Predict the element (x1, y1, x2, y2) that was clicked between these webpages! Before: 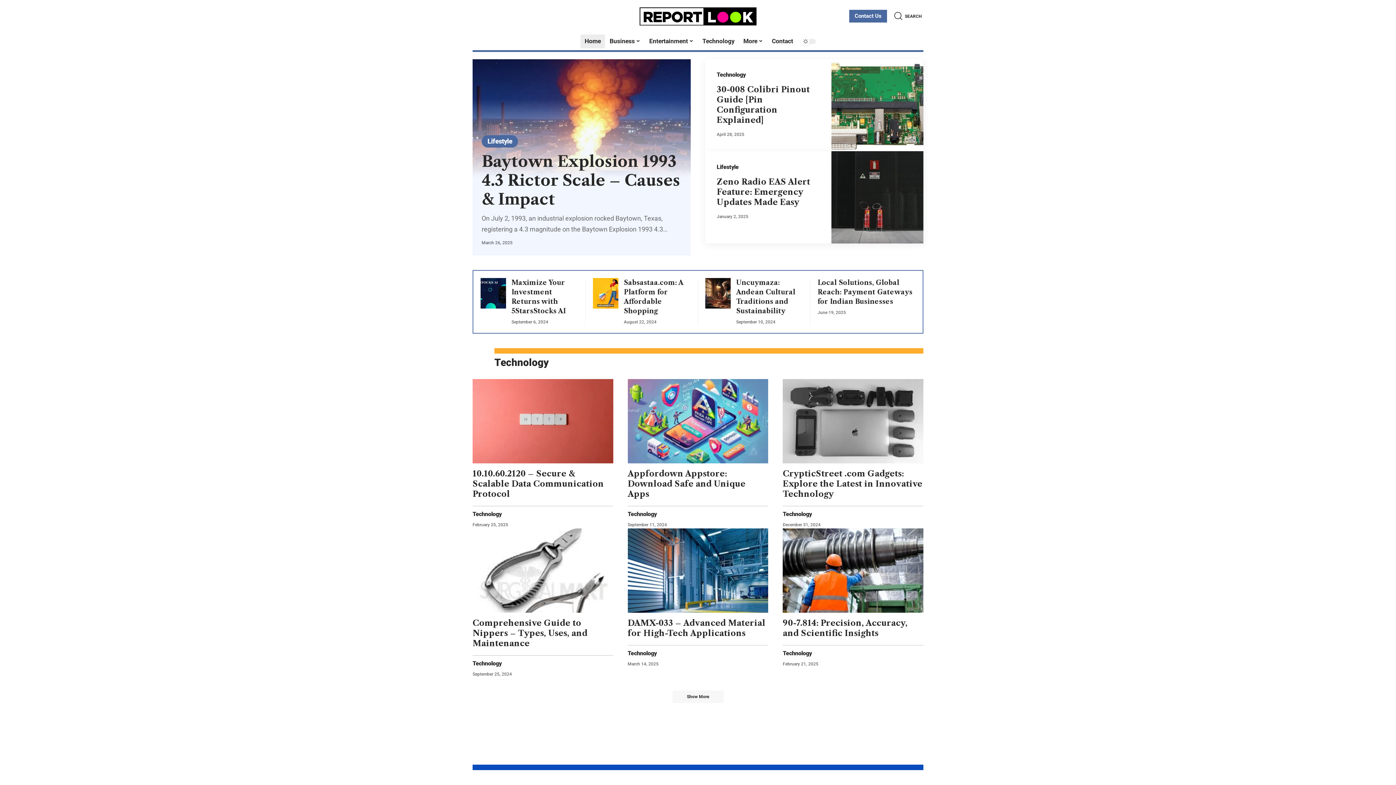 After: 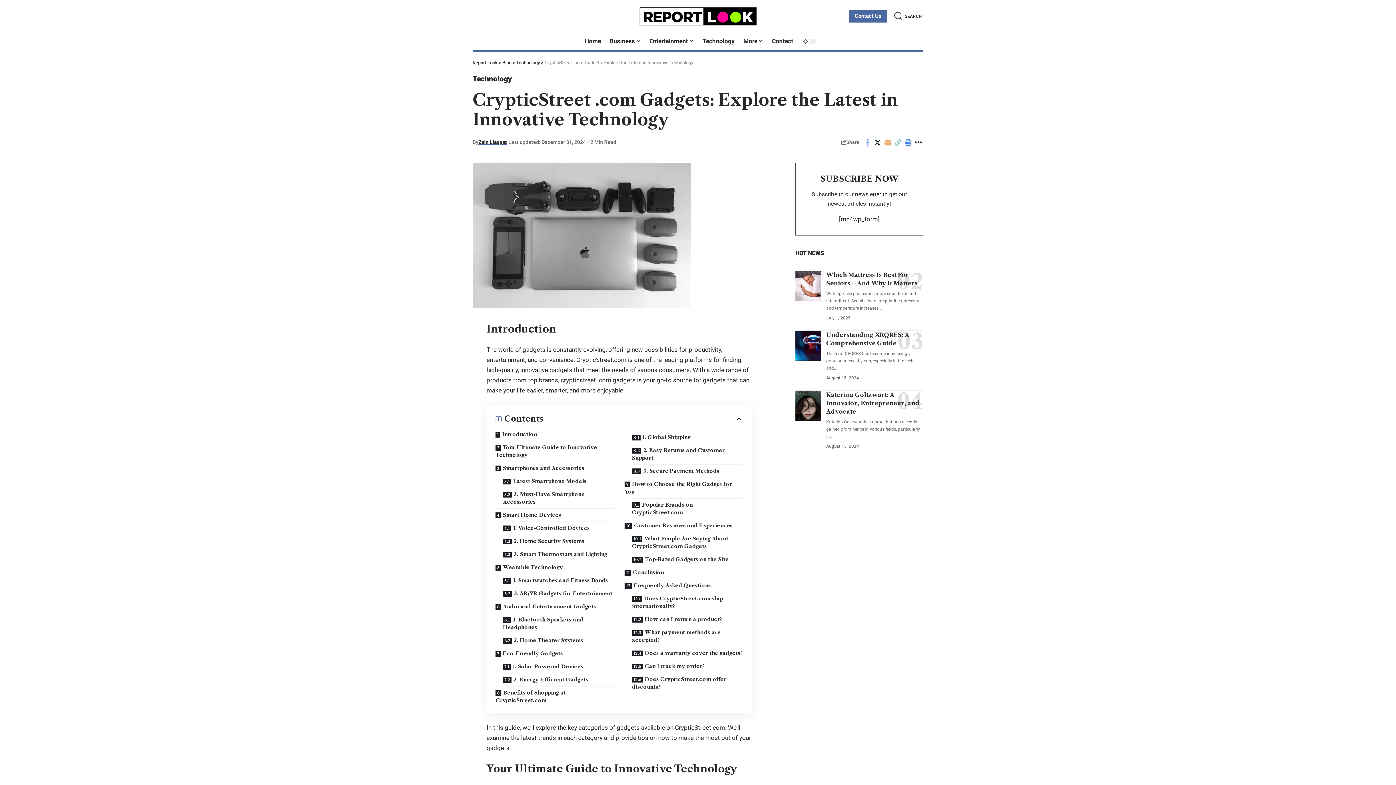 Action: bbox: (782, 469, 922, 499) label: CrypticStreet .com Gadgets: Explore the Latest in Innovative Technology